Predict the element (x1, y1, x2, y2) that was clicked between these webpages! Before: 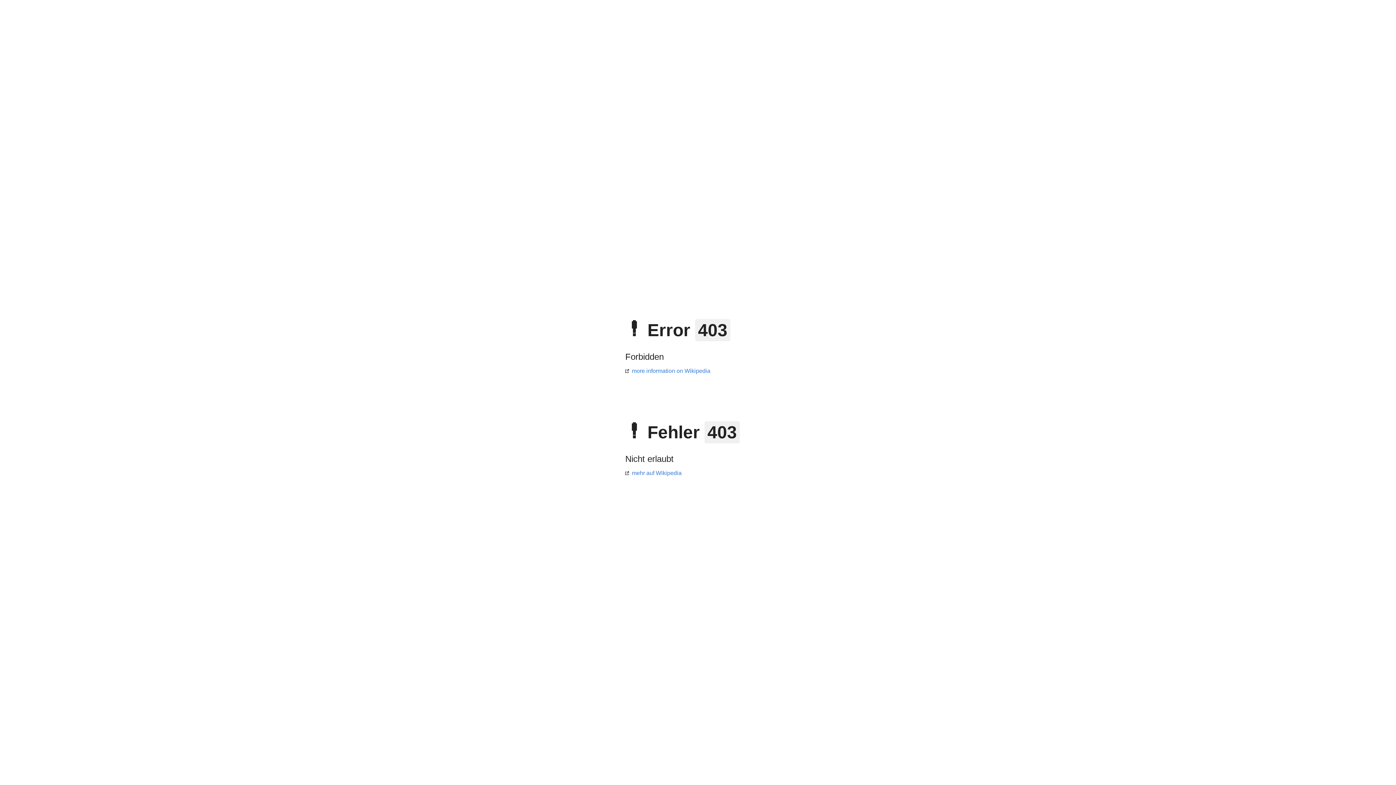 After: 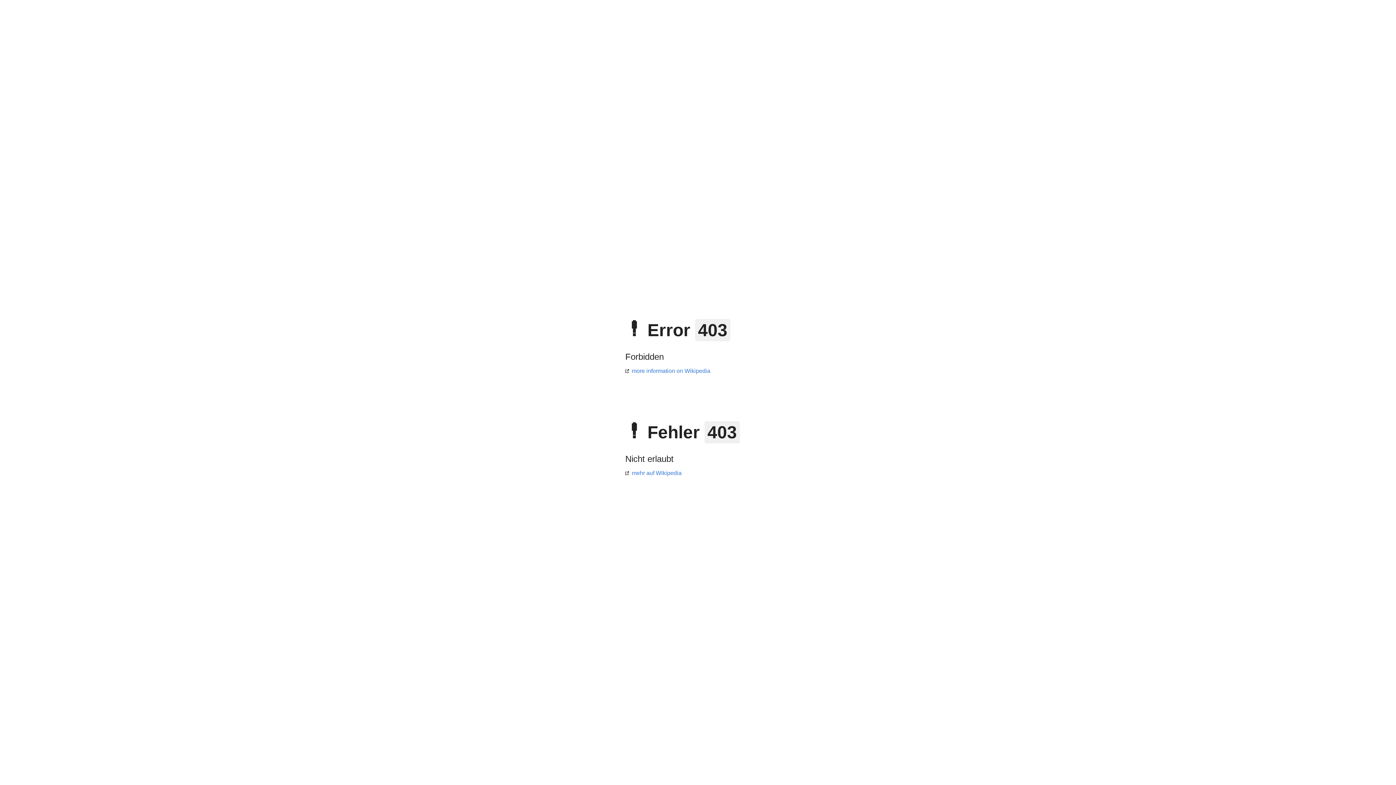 Action: label: more information on Wikipedia bbox: (625, 368, 710, 374)